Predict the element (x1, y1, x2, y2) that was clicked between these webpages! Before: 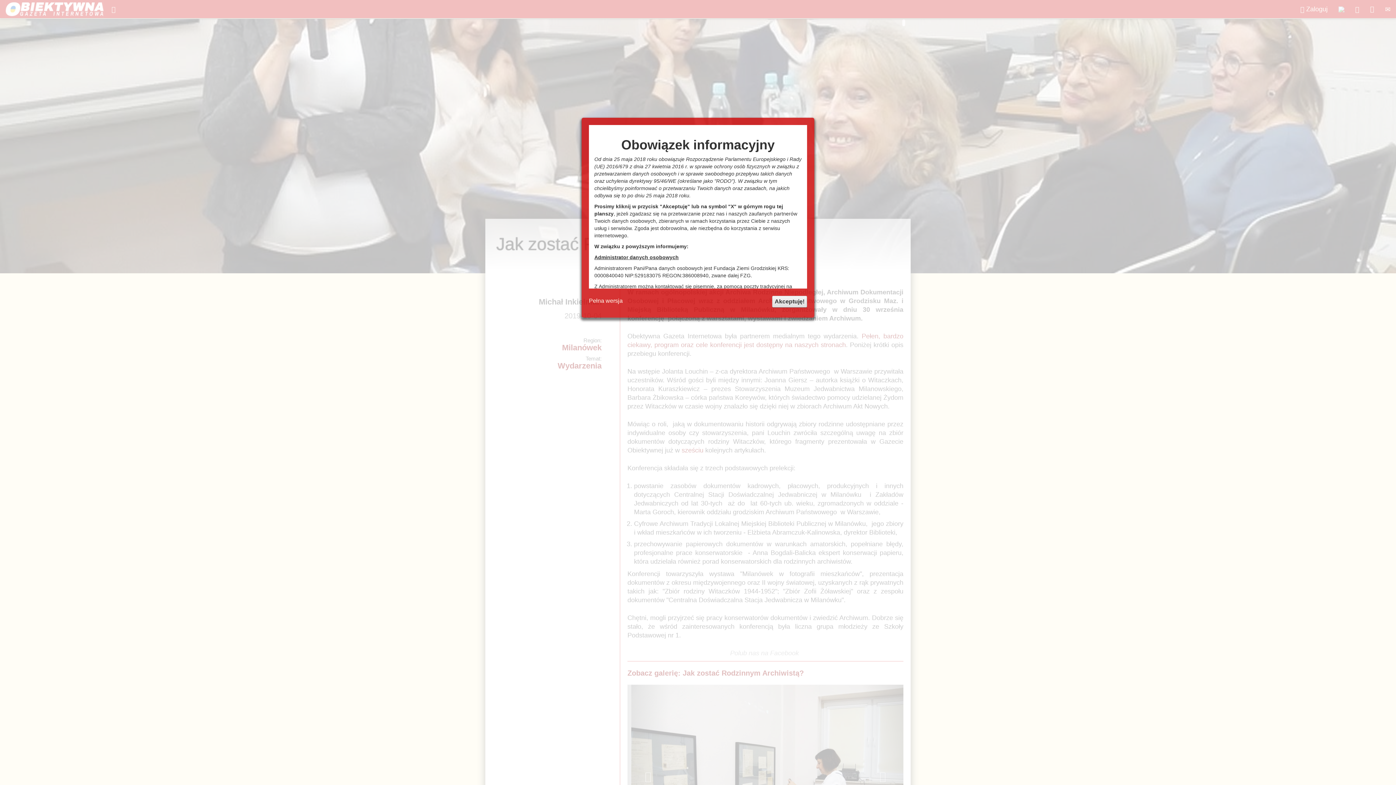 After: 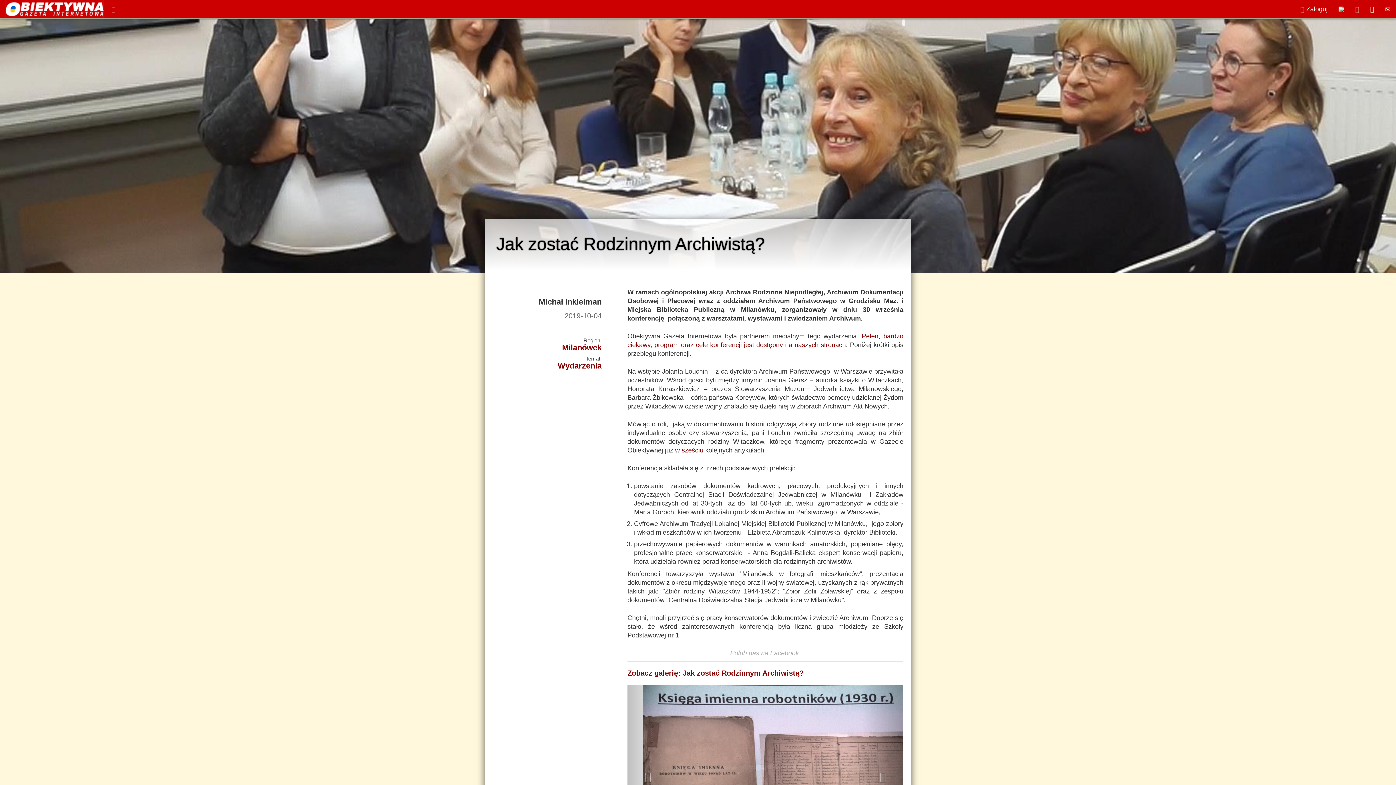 Action: label: Pełna wersja bbox: (589, 297, 622, 304)